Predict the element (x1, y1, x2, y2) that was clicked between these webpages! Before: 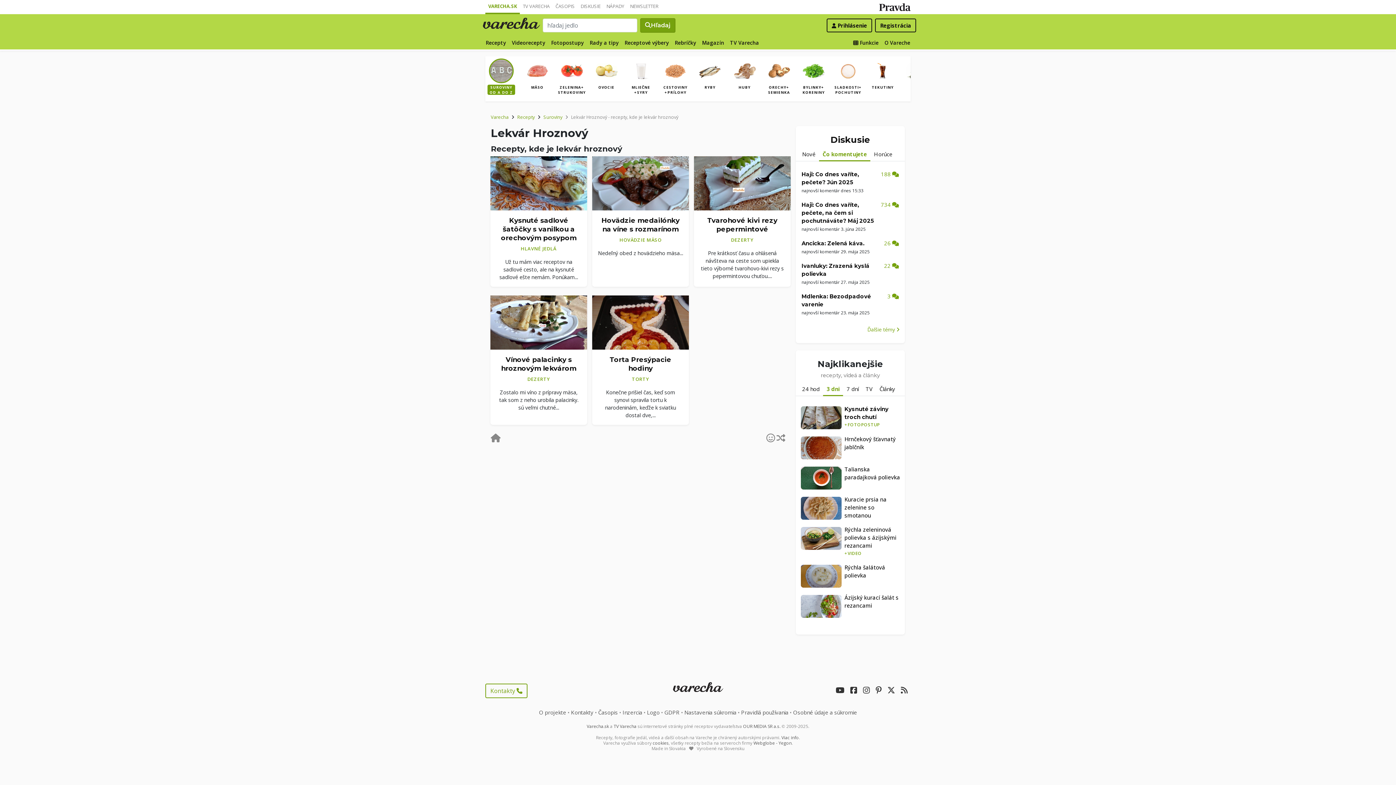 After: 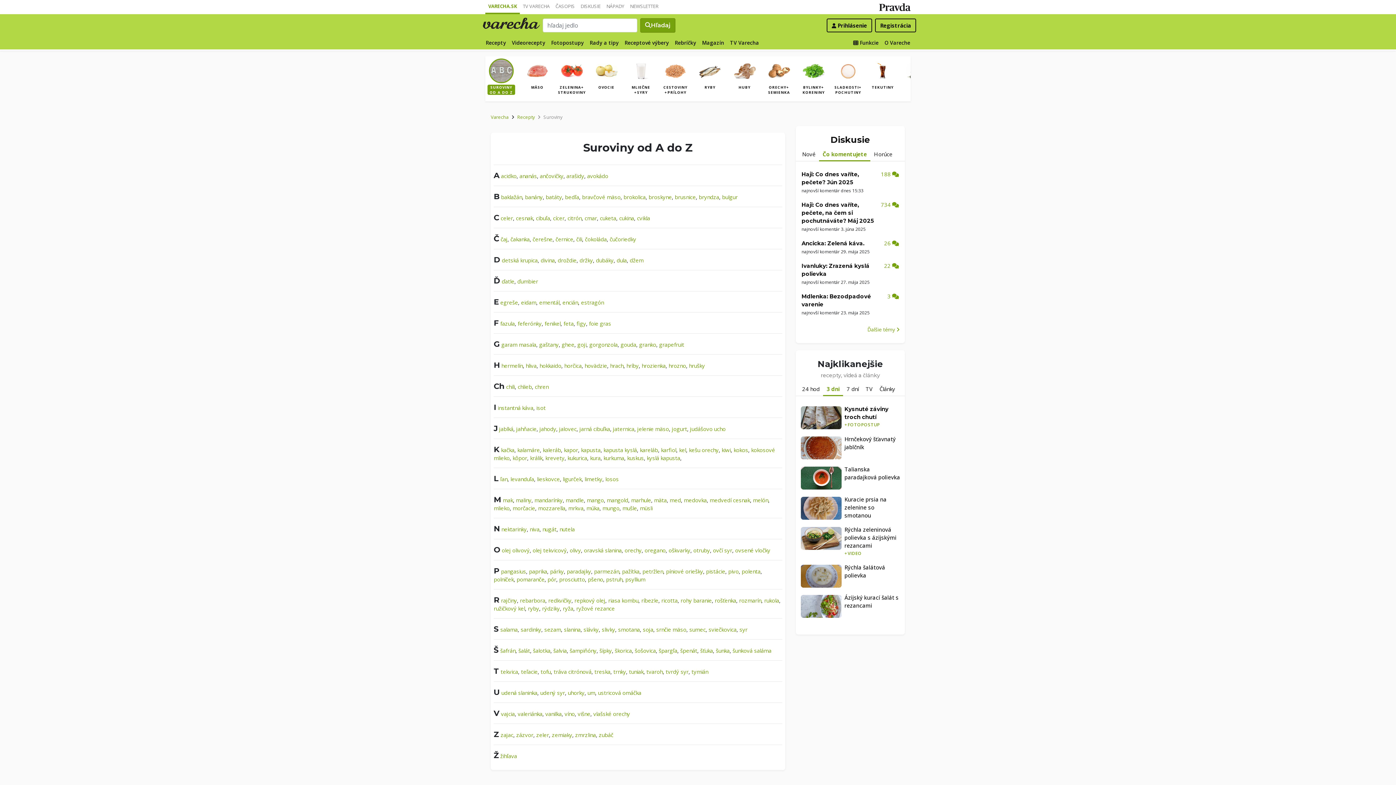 Action: bbox: (487, 58, 515, 94) label: SUROVINY
OD A DO Z